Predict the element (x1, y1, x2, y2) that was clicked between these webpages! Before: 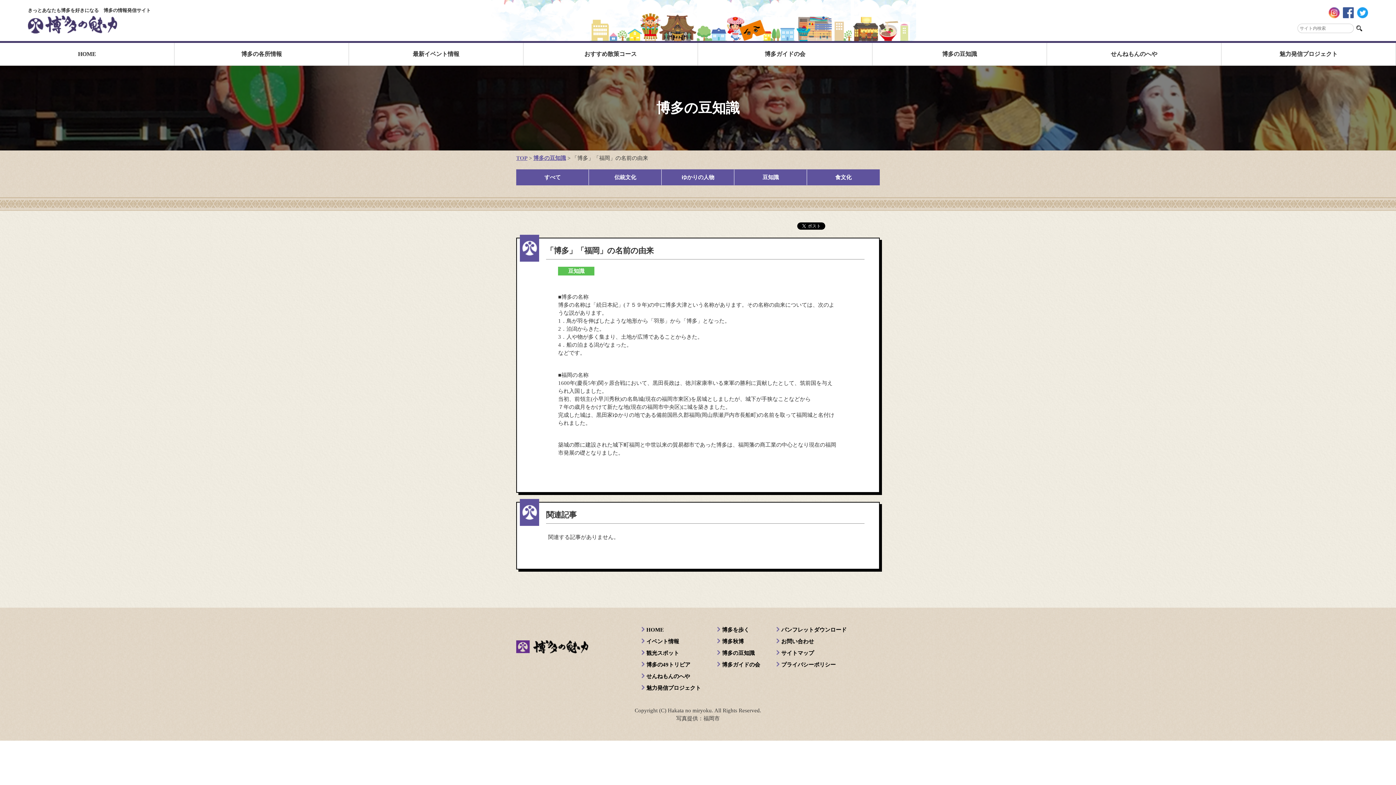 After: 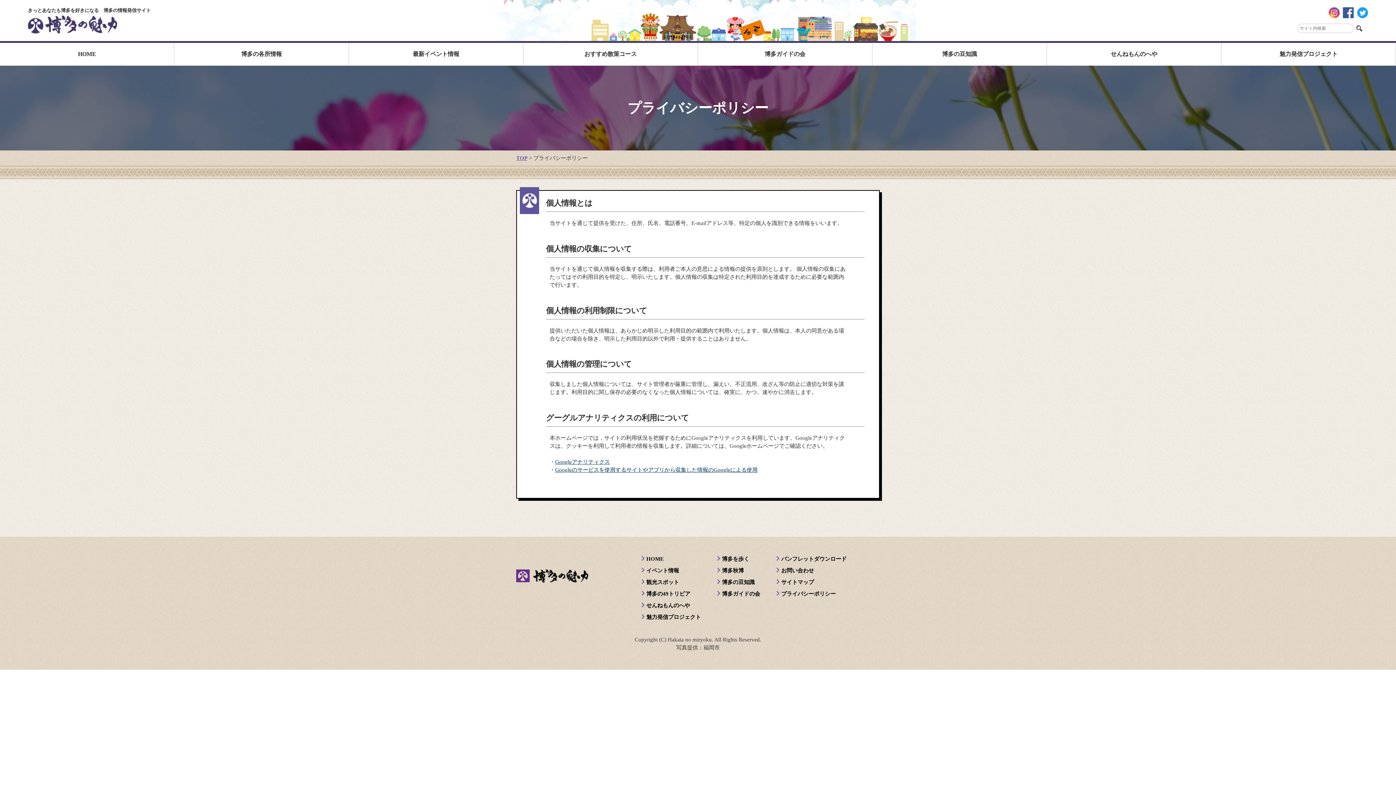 Action: label: プライバシーポリシー bbox: (778, 661, 836, 667)